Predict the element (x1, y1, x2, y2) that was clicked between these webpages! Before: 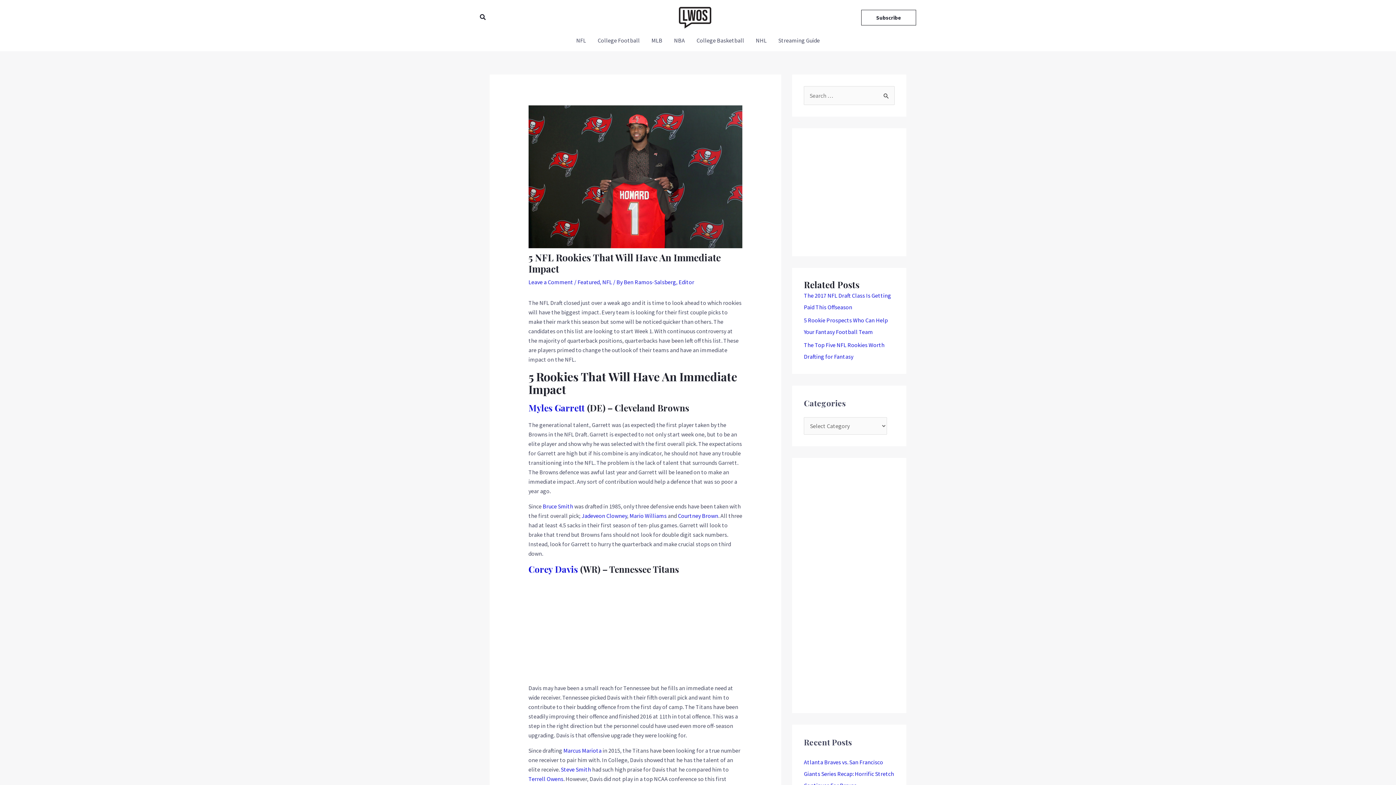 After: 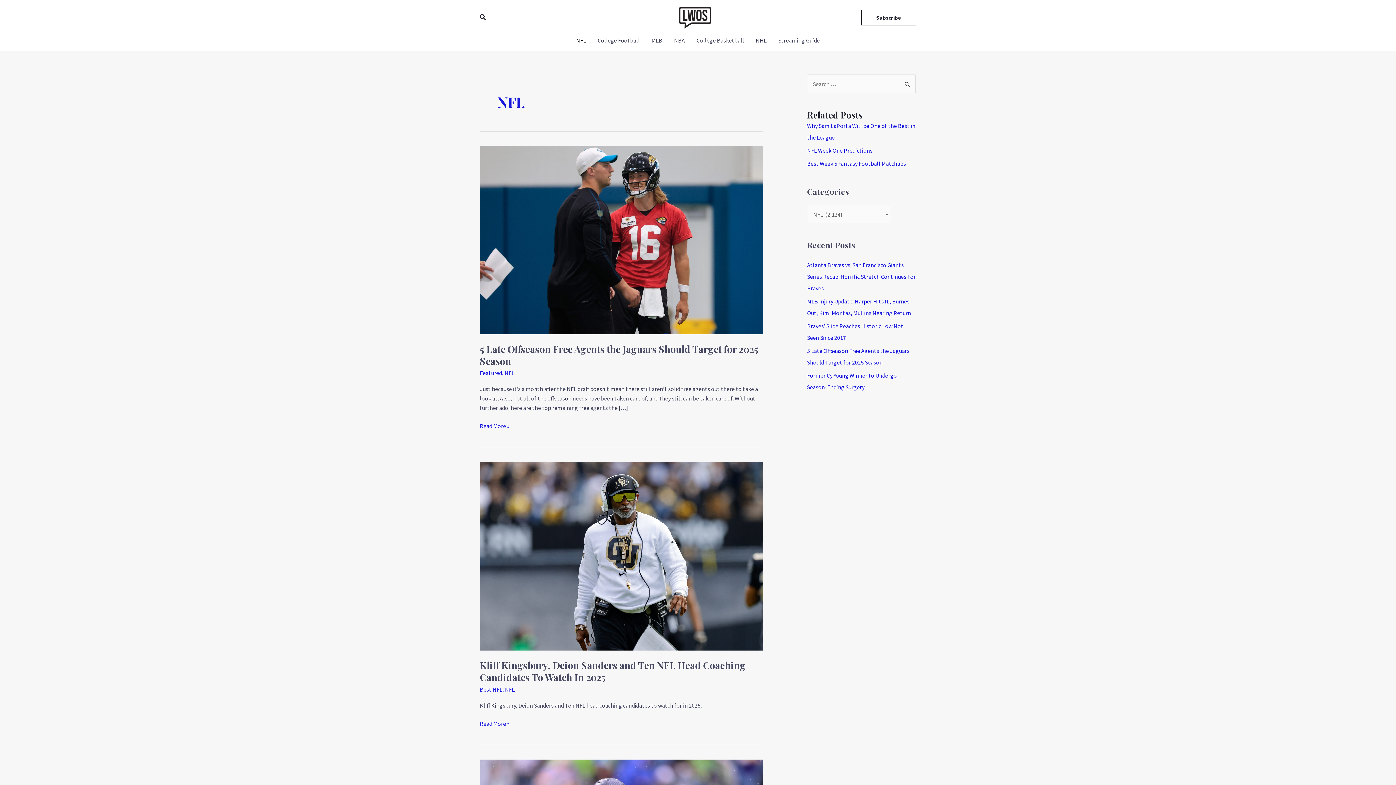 Action: label: NFL bbox: (602, 278, 612, 285)